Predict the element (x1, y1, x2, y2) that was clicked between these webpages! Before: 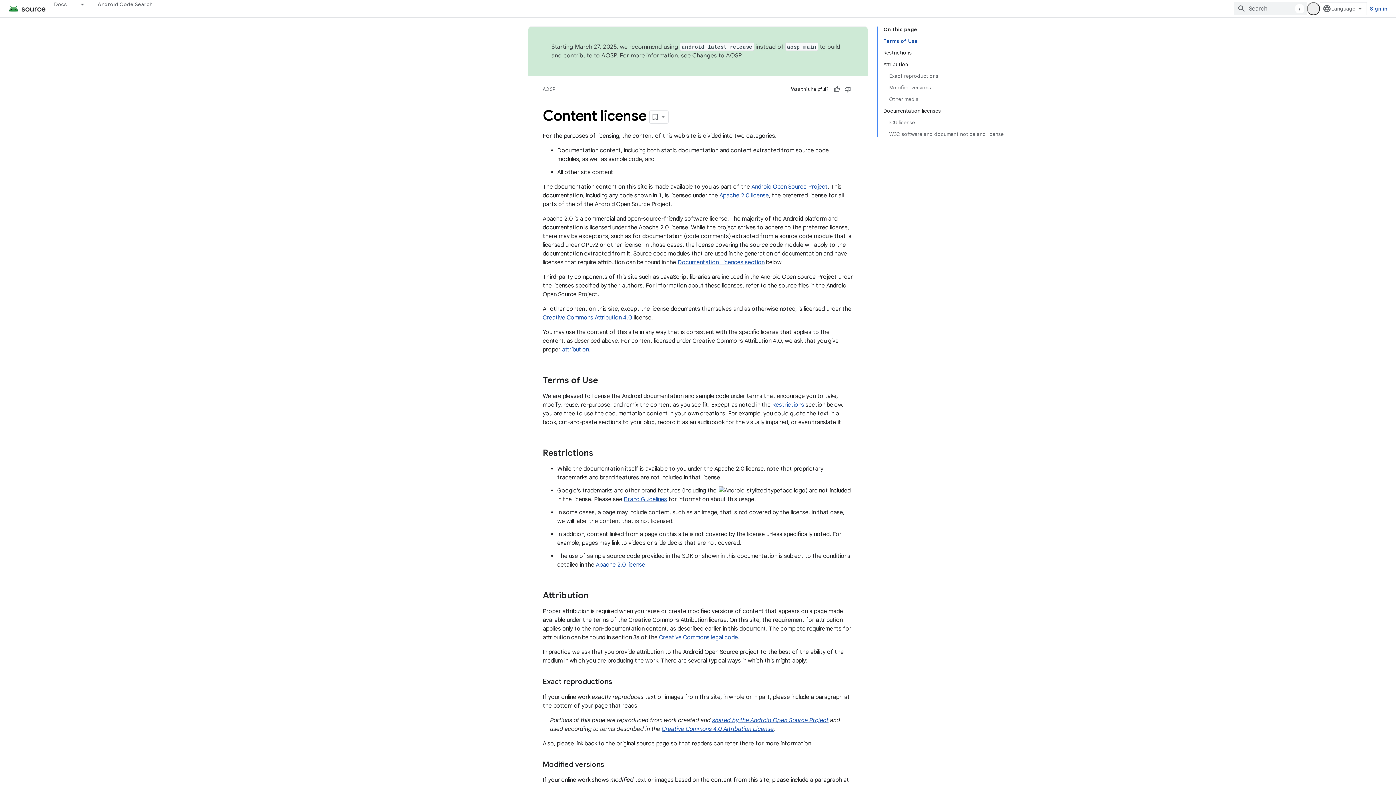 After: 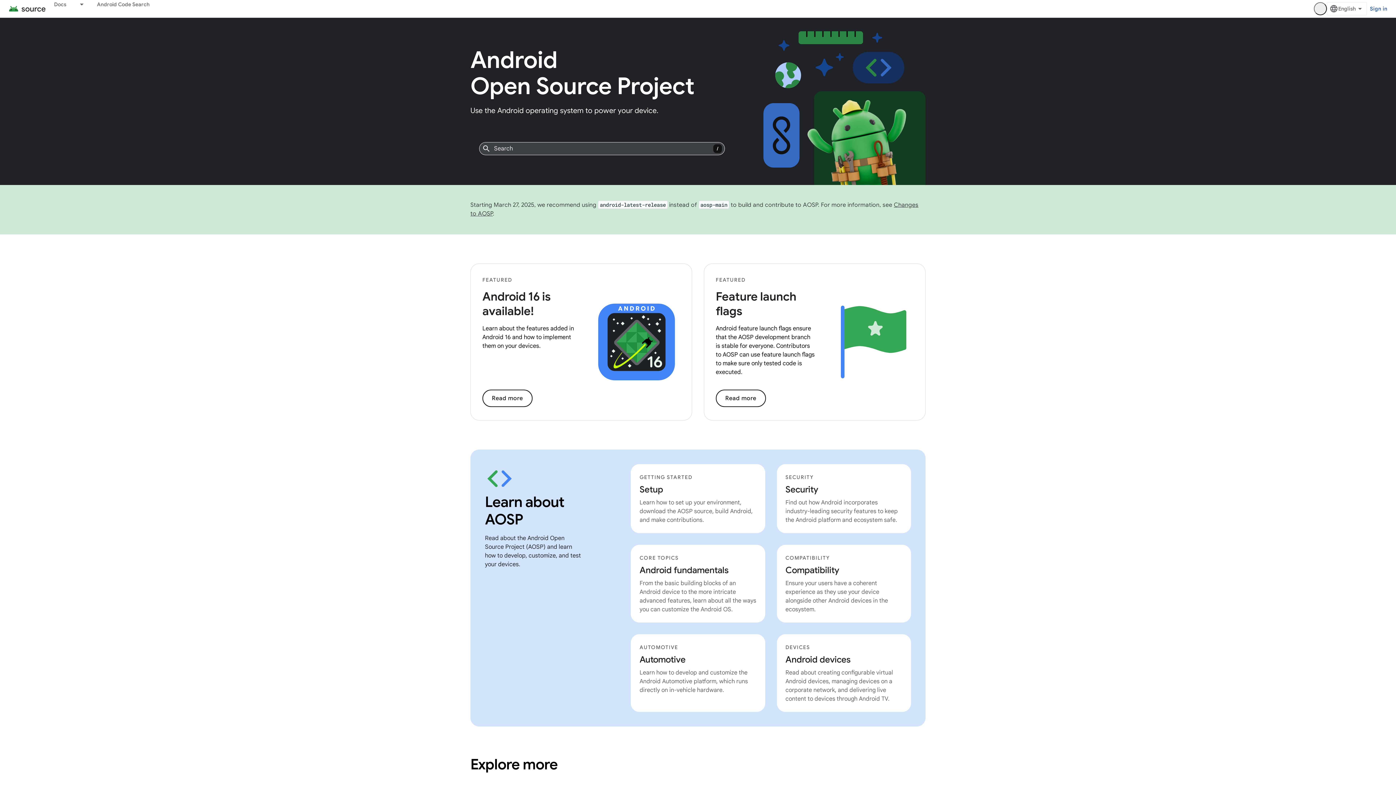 Action: bbox: (542, 85, 555, 93) label: AOSP